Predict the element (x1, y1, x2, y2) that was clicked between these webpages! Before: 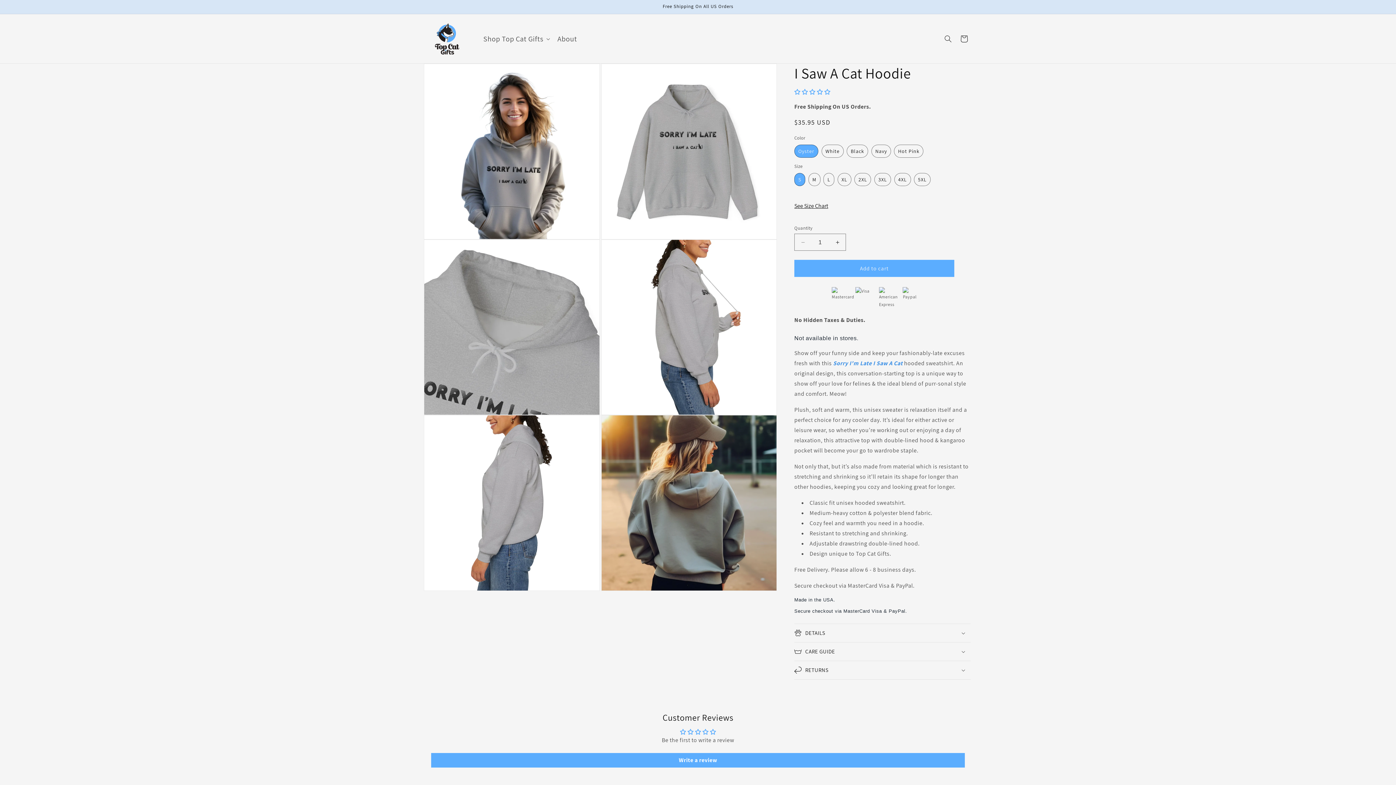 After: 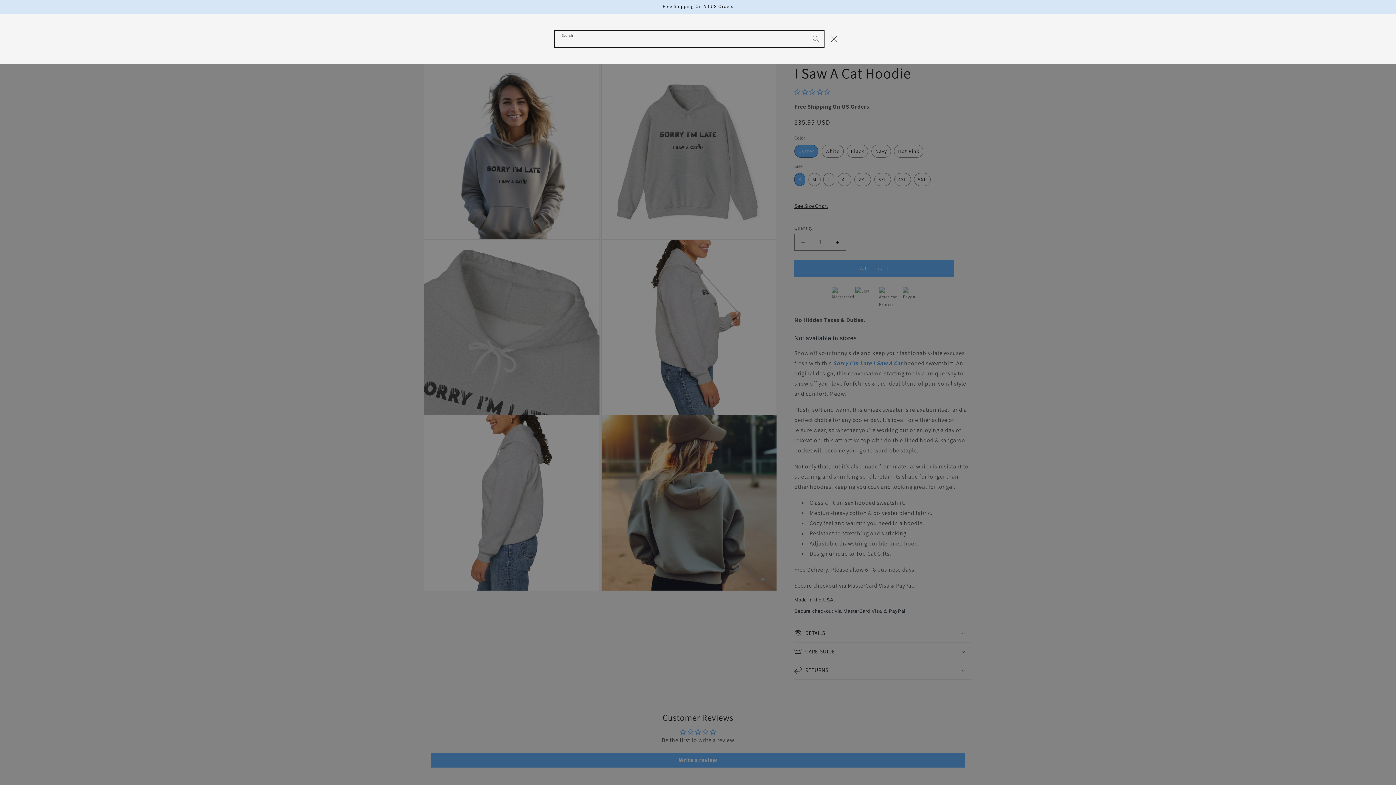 Action: label: Search bbox: (940, 30, 956, 46)